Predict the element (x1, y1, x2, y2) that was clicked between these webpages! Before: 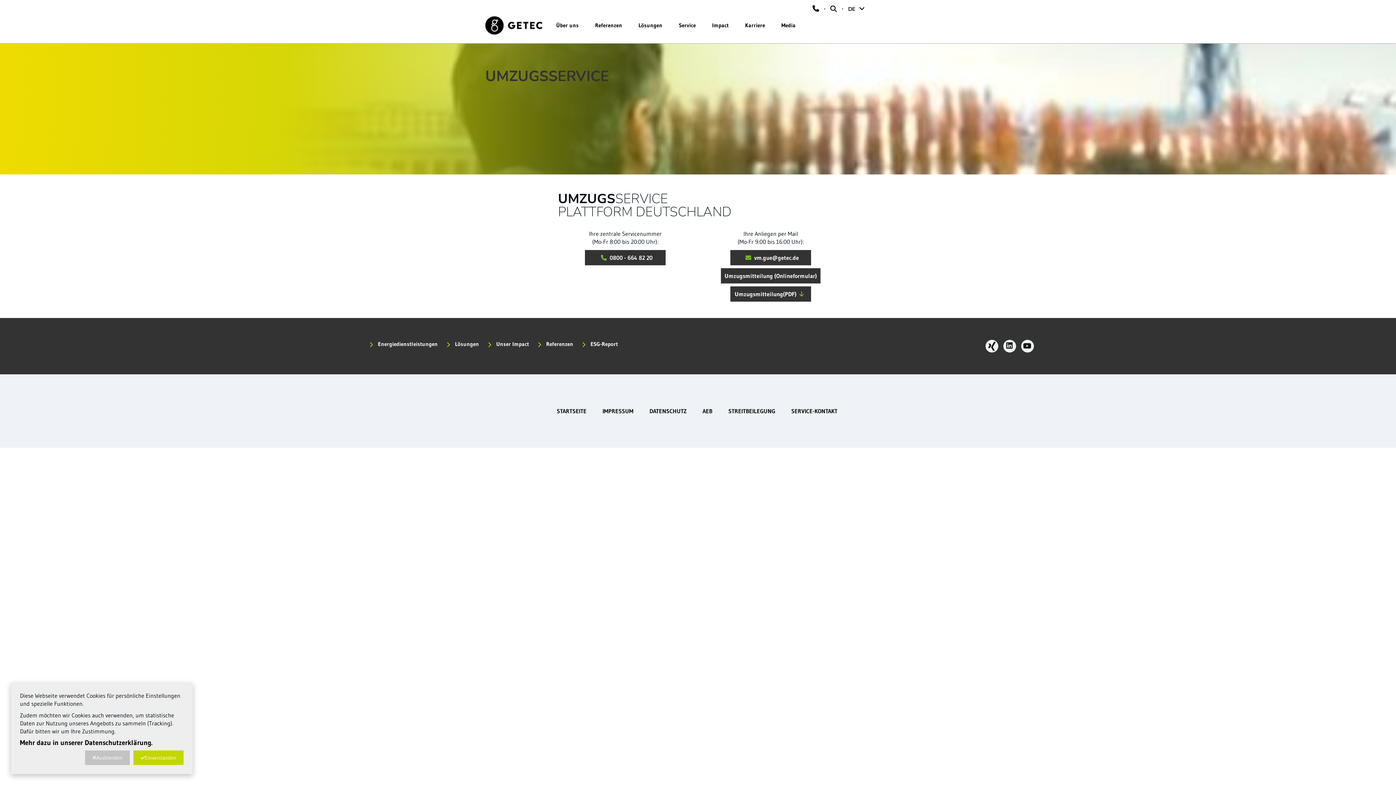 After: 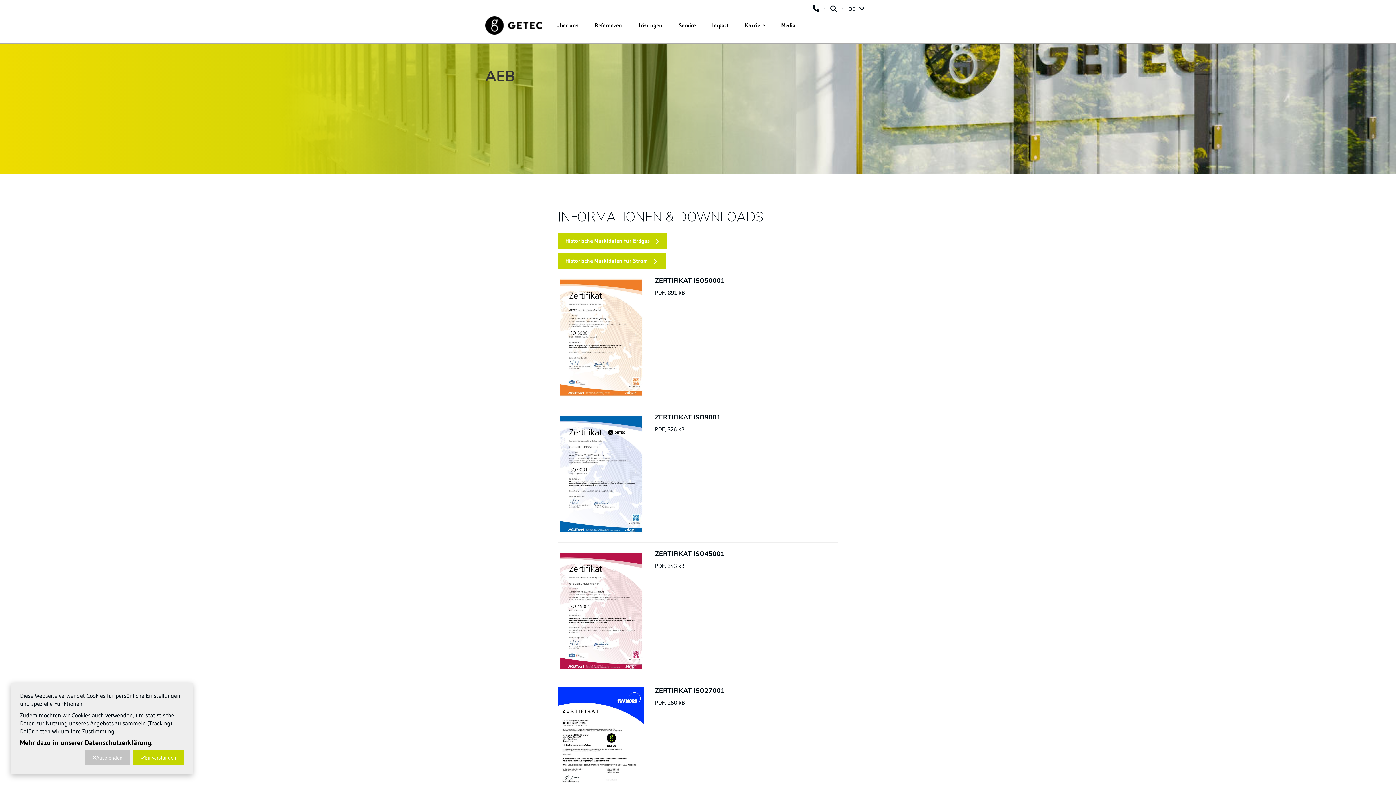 Action: label: AEB bbox: (702, 407, 712, 414)